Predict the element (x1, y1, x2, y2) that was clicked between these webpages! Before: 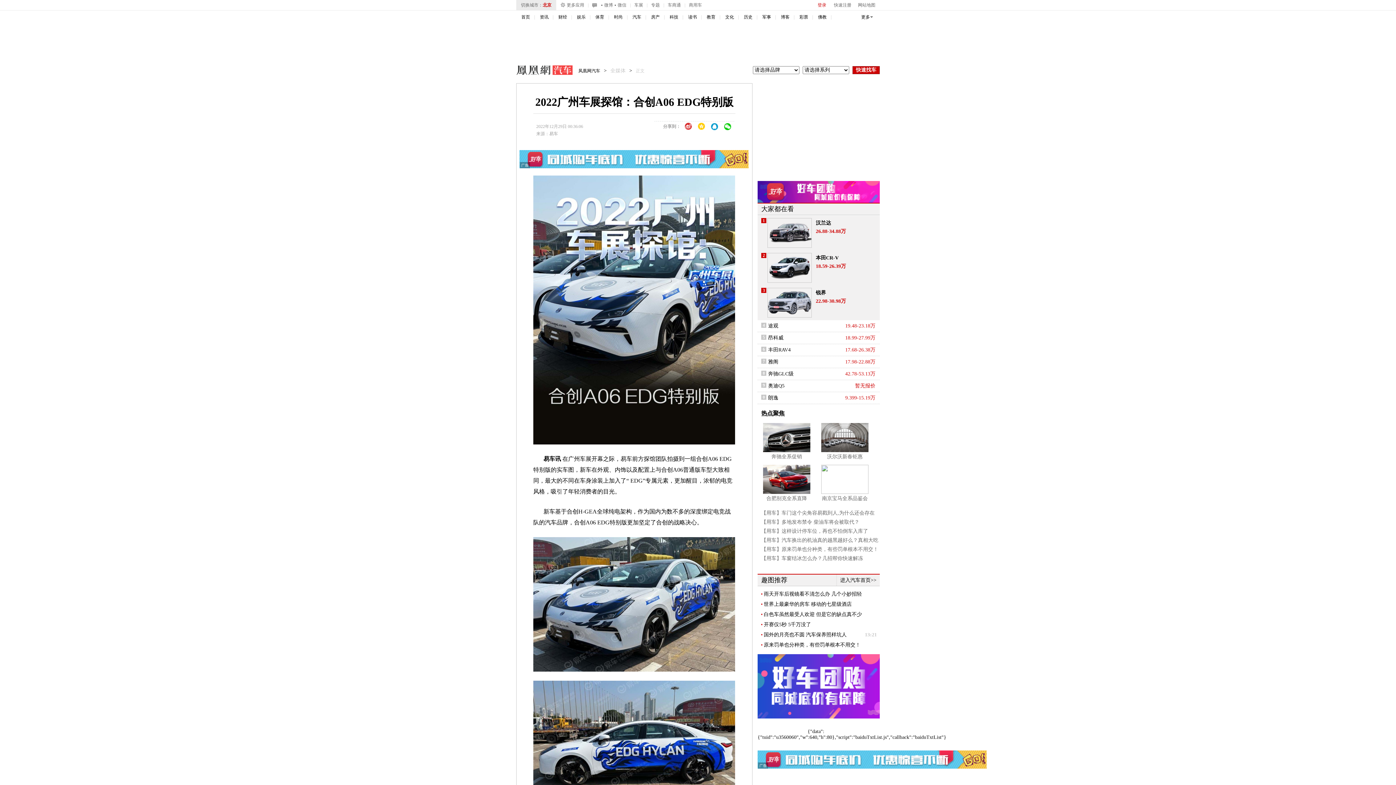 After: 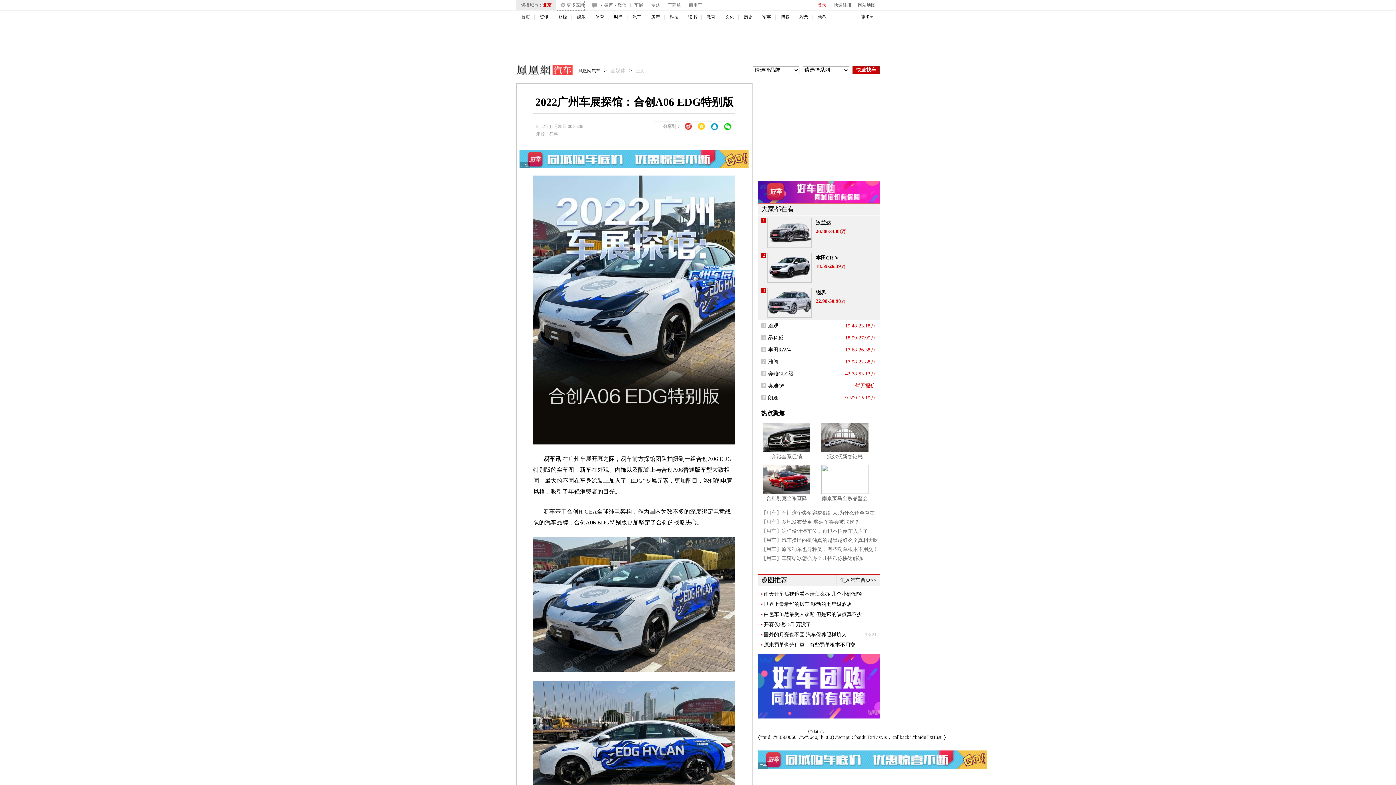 Action: label: 更多应用 bbox: (557, 0, 584, 10)